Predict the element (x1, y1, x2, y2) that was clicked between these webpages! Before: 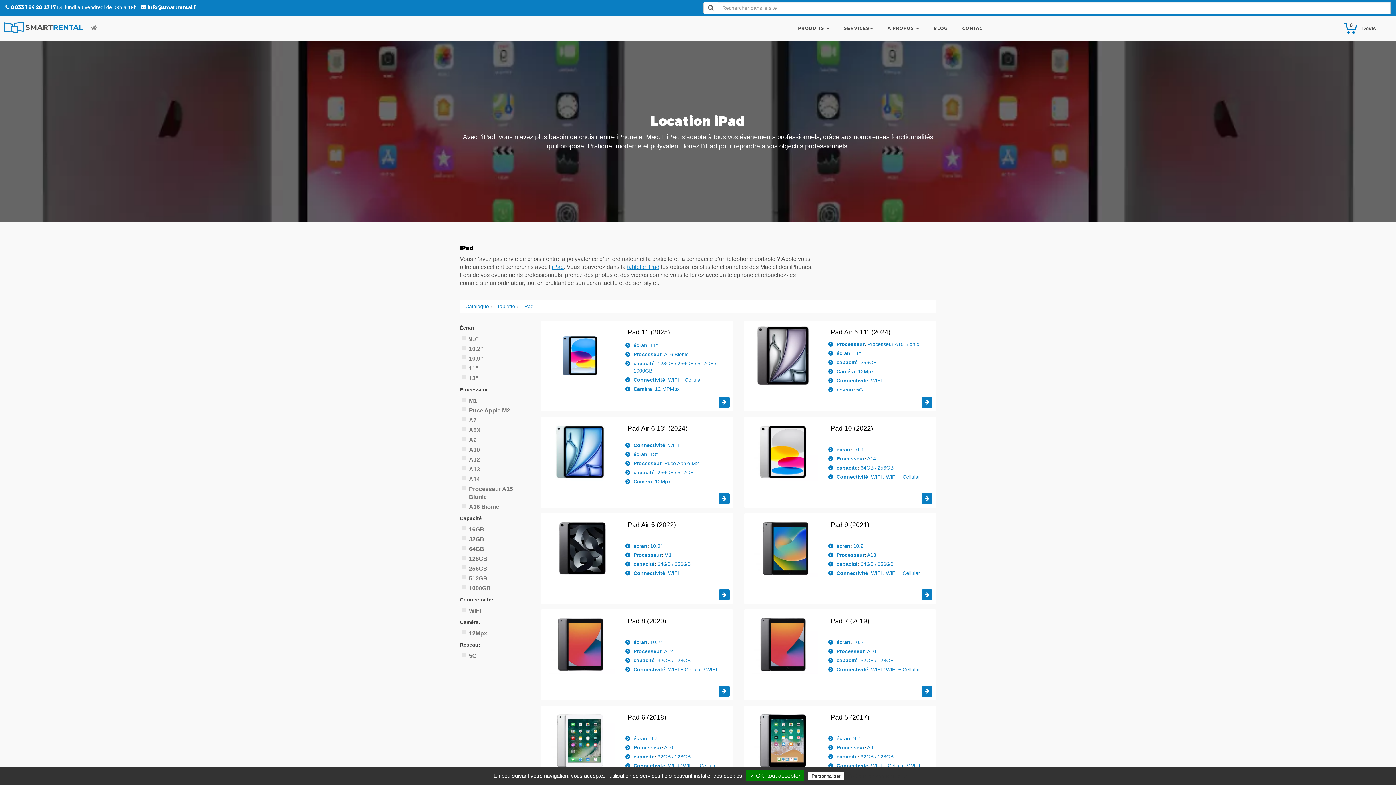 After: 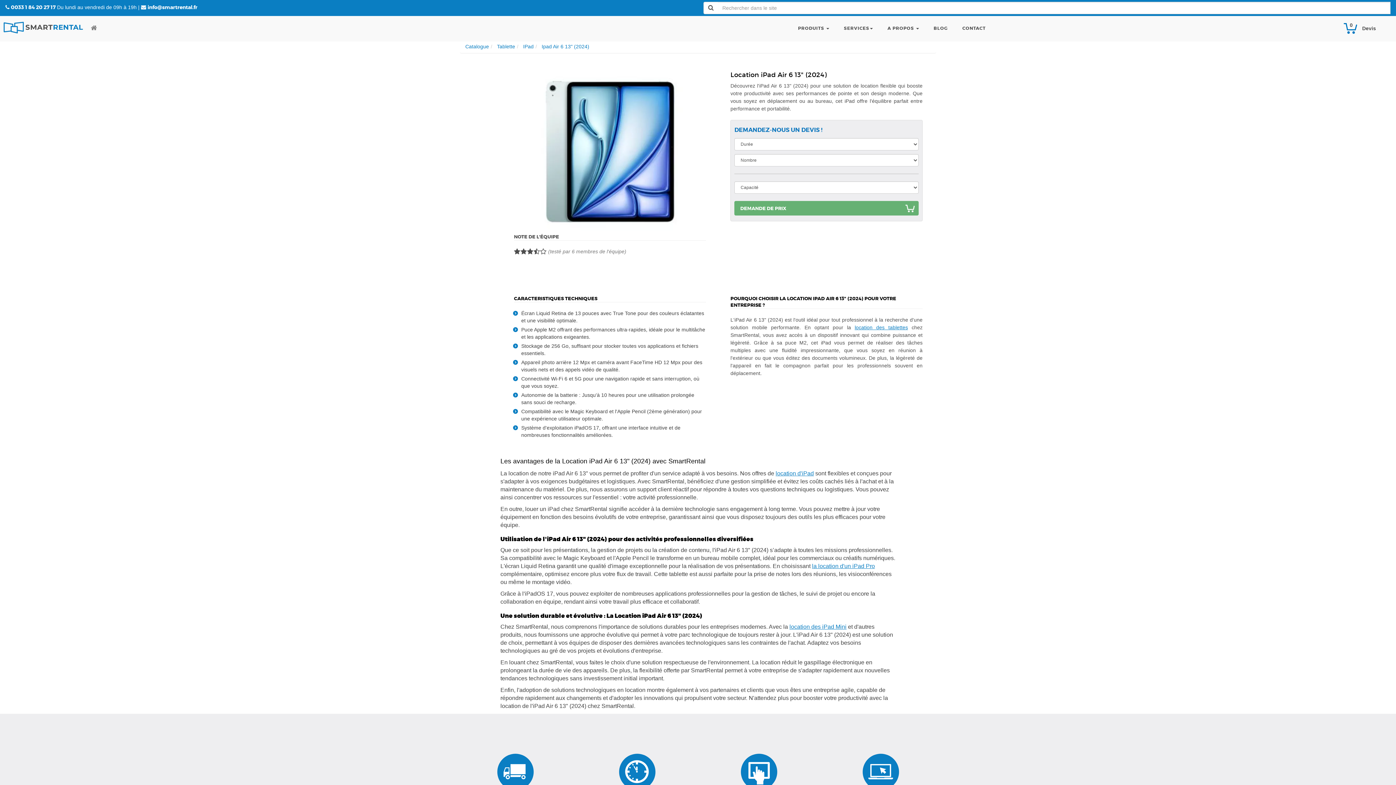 Action: bbox: (541, 417, 733, 508) label: iPad Air 6 13" (2024)
Connectivité: WIFI
écran: 13"
Processeur: Puce Apple M2
capacité: 256GB / 512GB
Caméra: 12Mpx